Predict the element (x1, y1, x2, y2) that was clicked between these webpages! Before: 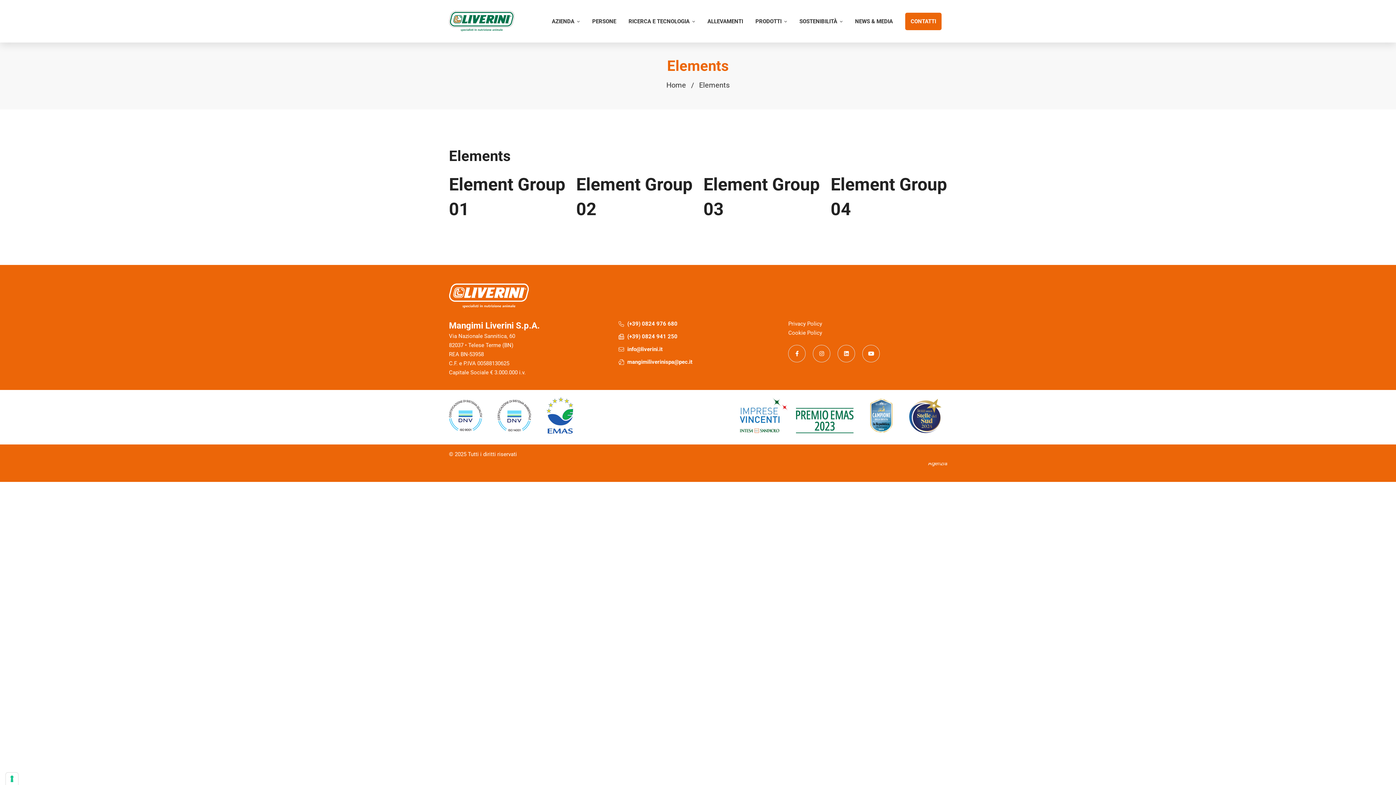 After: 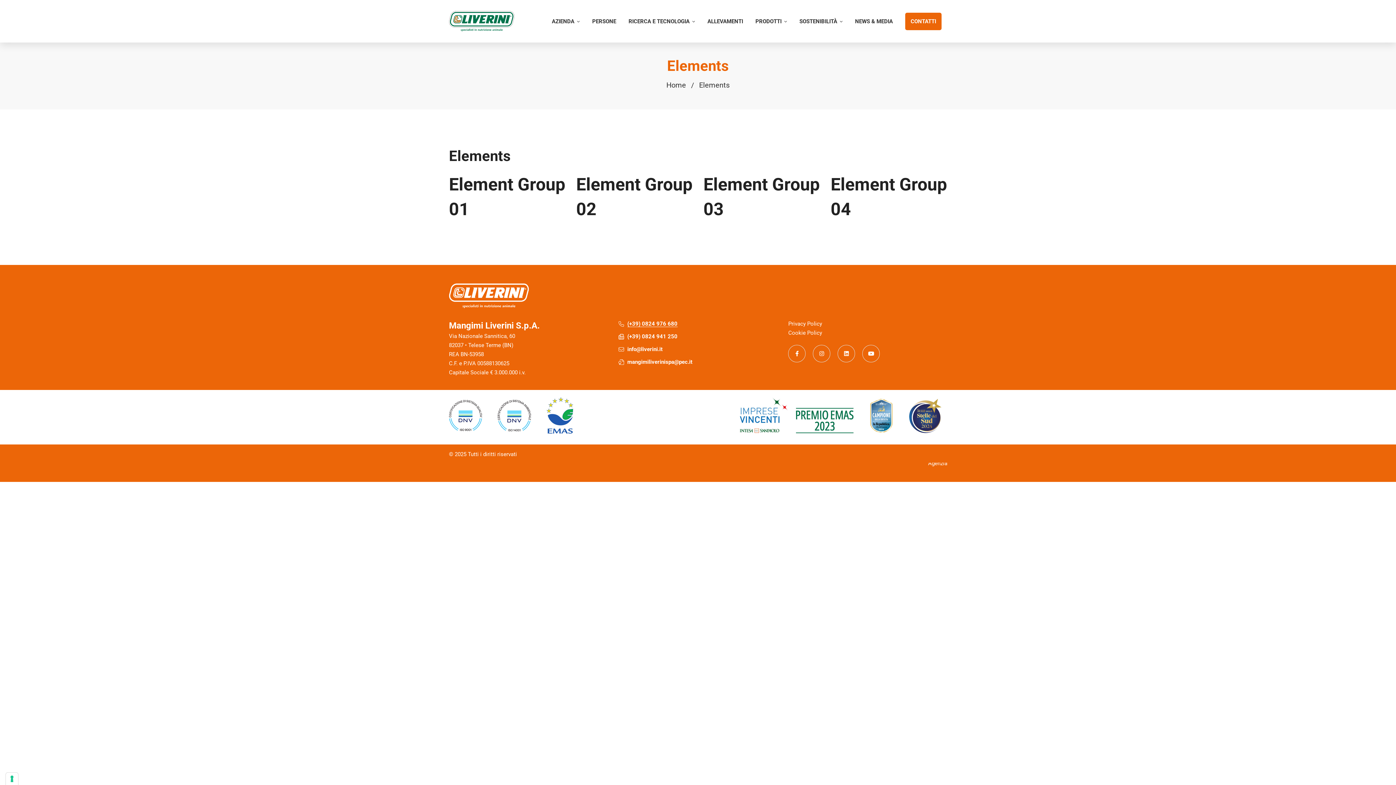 Action: bbox: (627, 320, 677, 327) label: (+39) 0824 976 680